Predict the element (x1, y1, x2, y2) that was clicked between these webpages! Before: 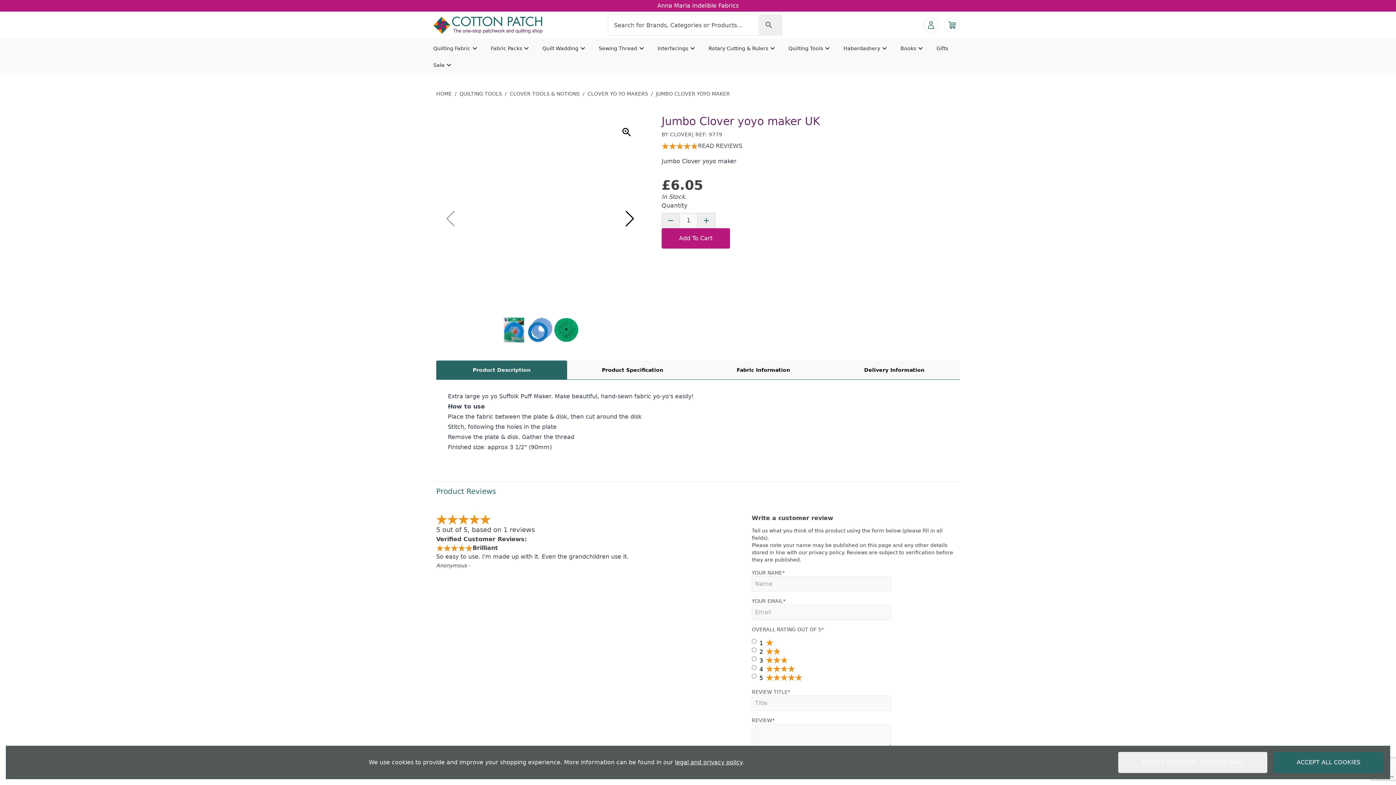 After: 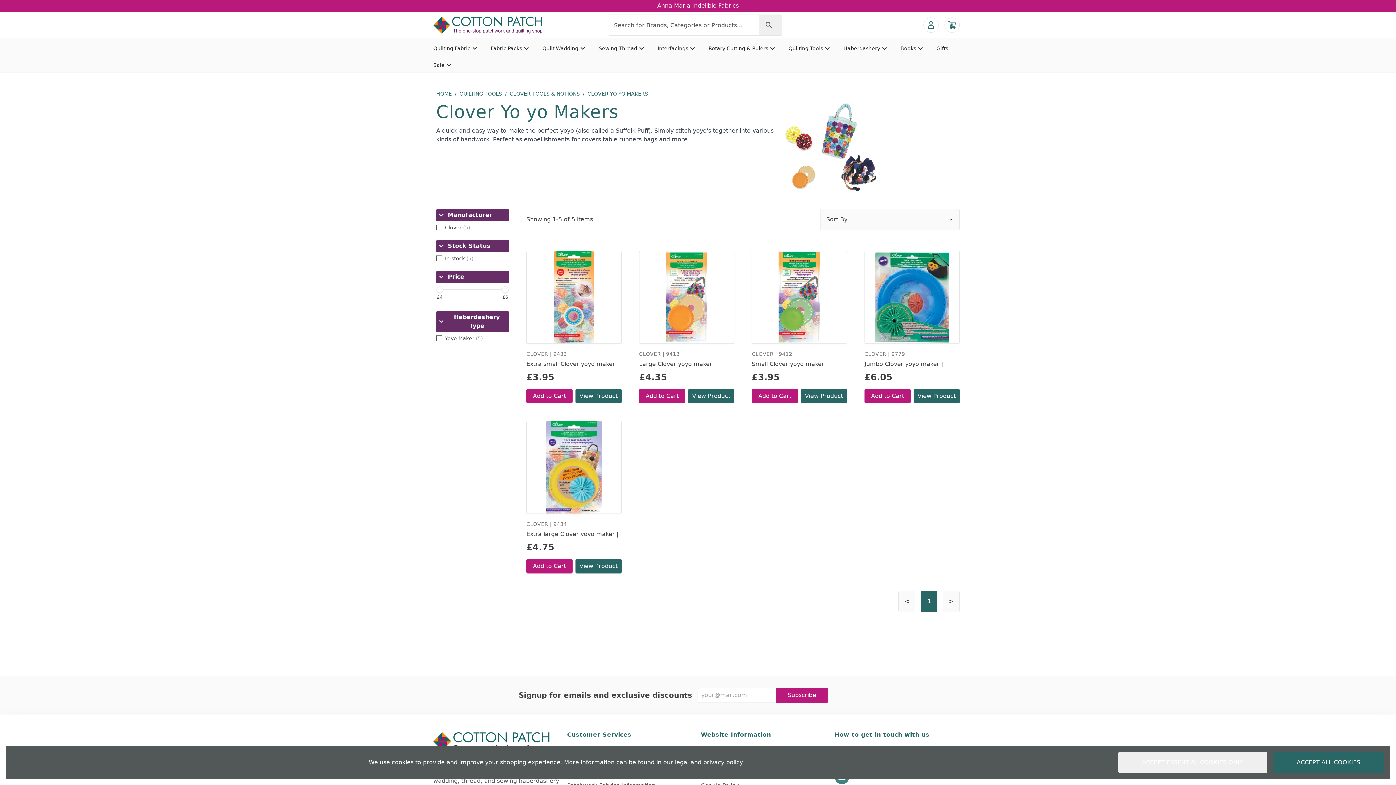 Action: label: CLOVER YO YO MAKERS bbox: (587, 90, 648, 97)